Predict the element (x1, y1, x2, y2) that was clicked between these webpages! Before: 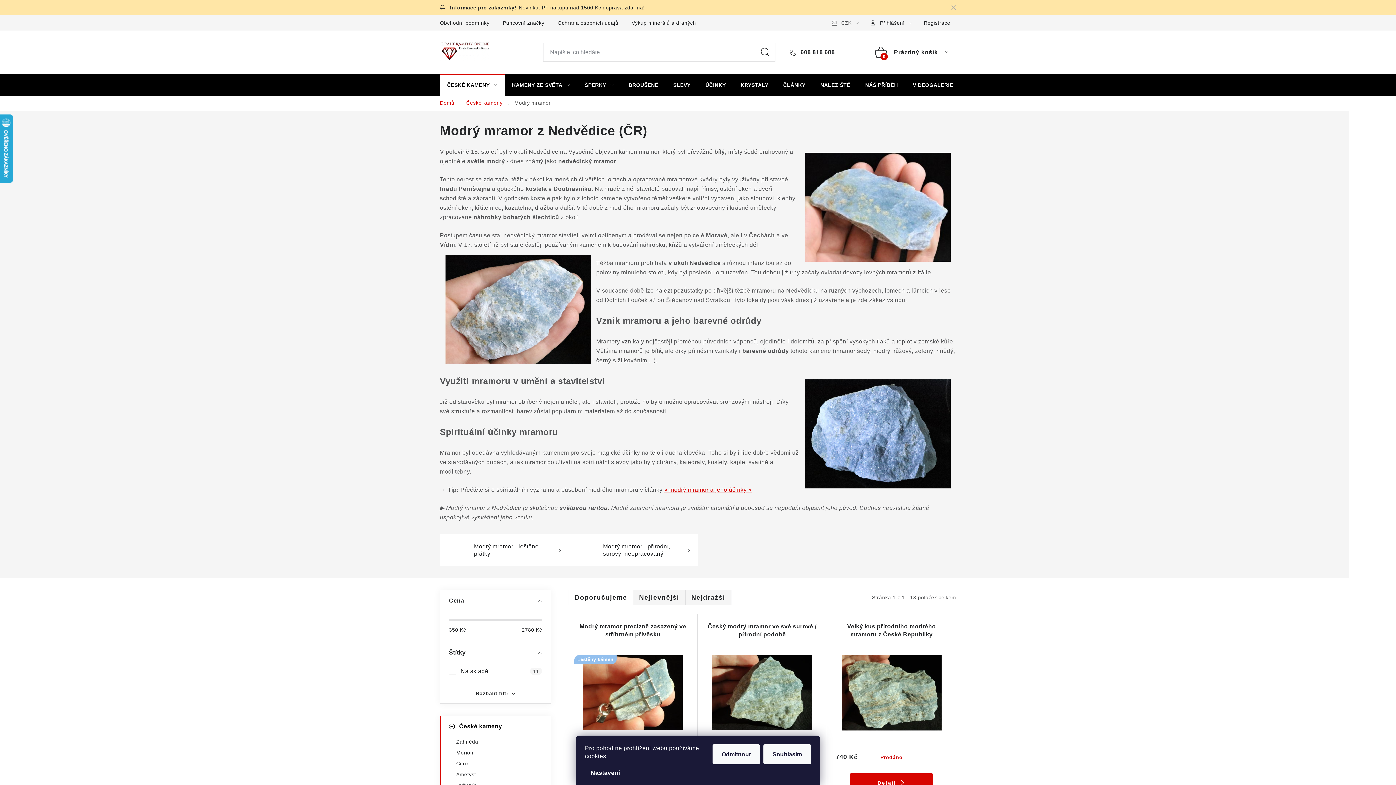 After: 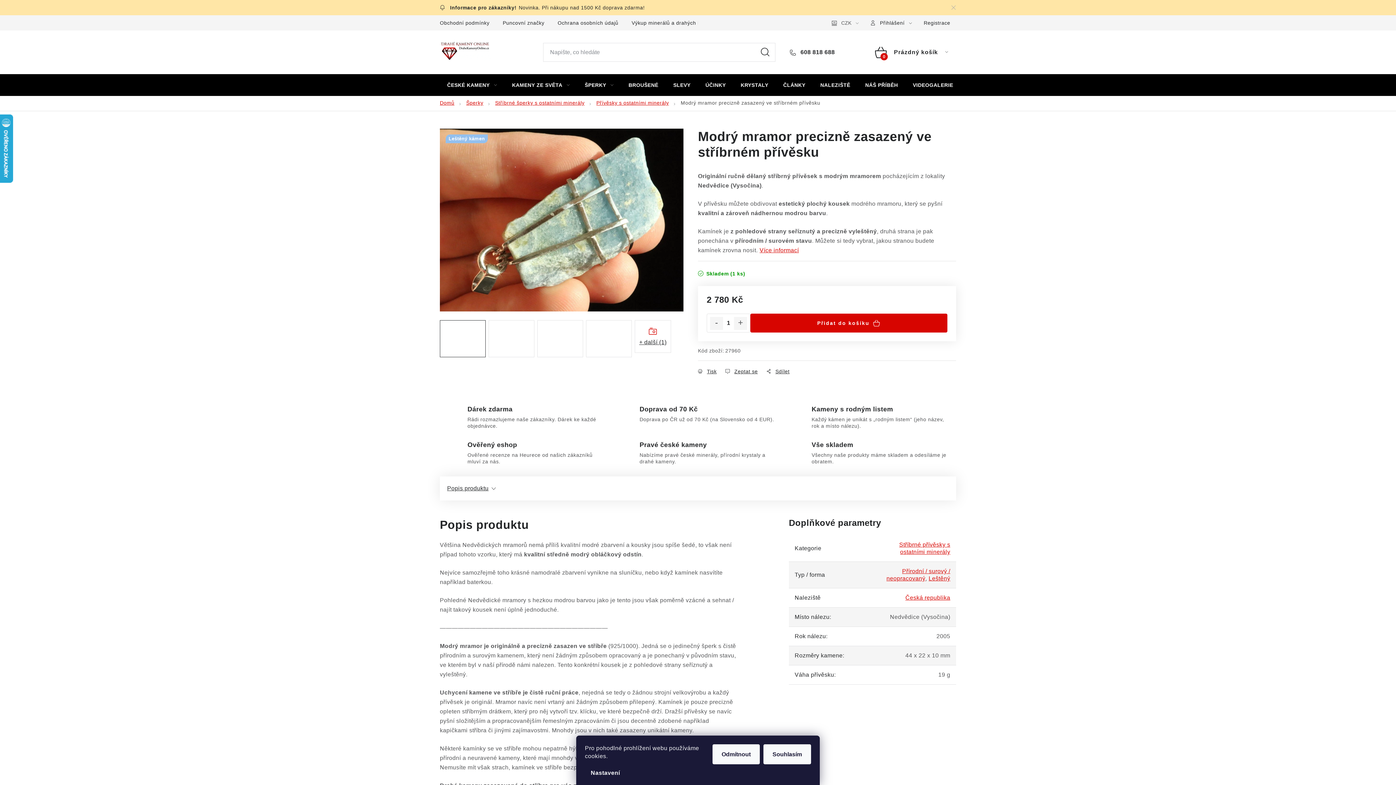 Action: label: Leštěný kámen bbox: (577, 655, 688, 730)